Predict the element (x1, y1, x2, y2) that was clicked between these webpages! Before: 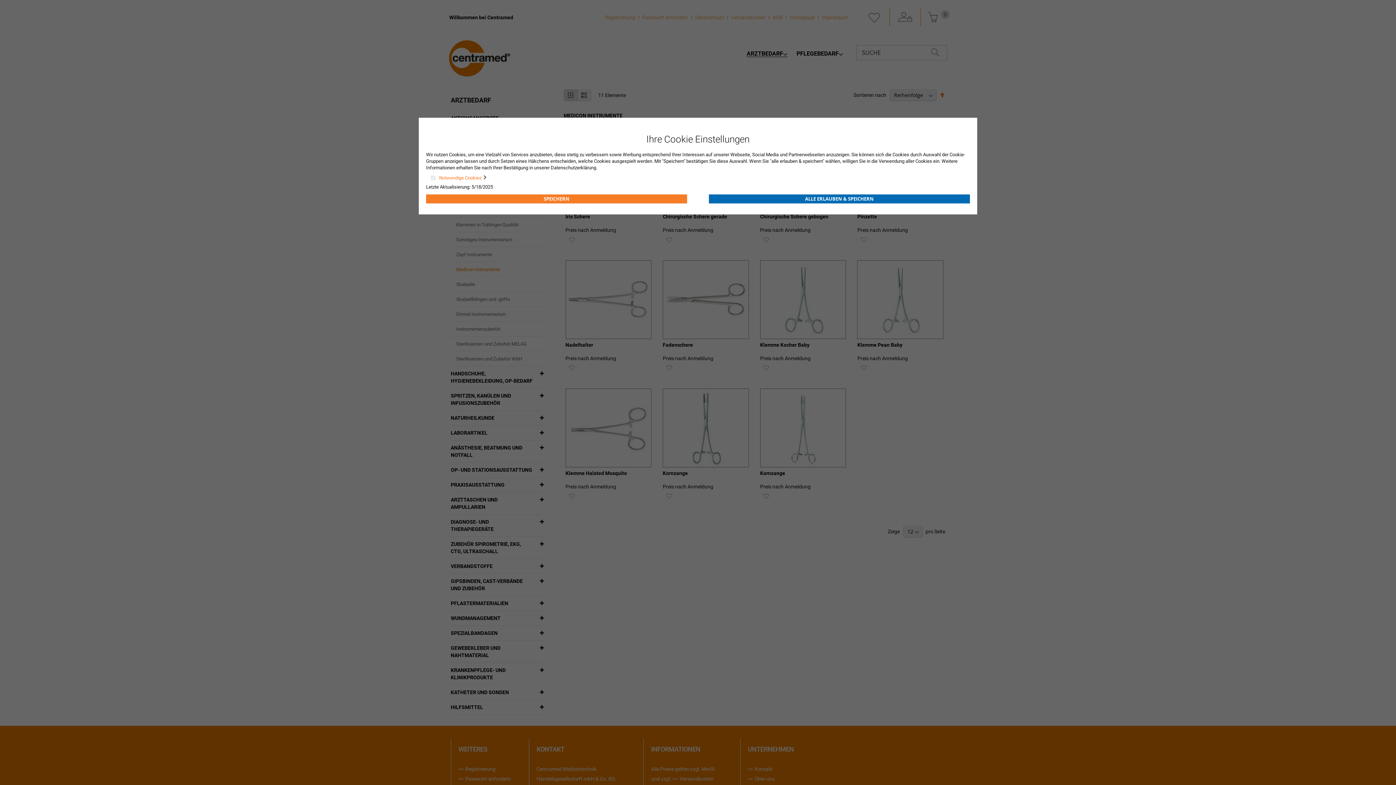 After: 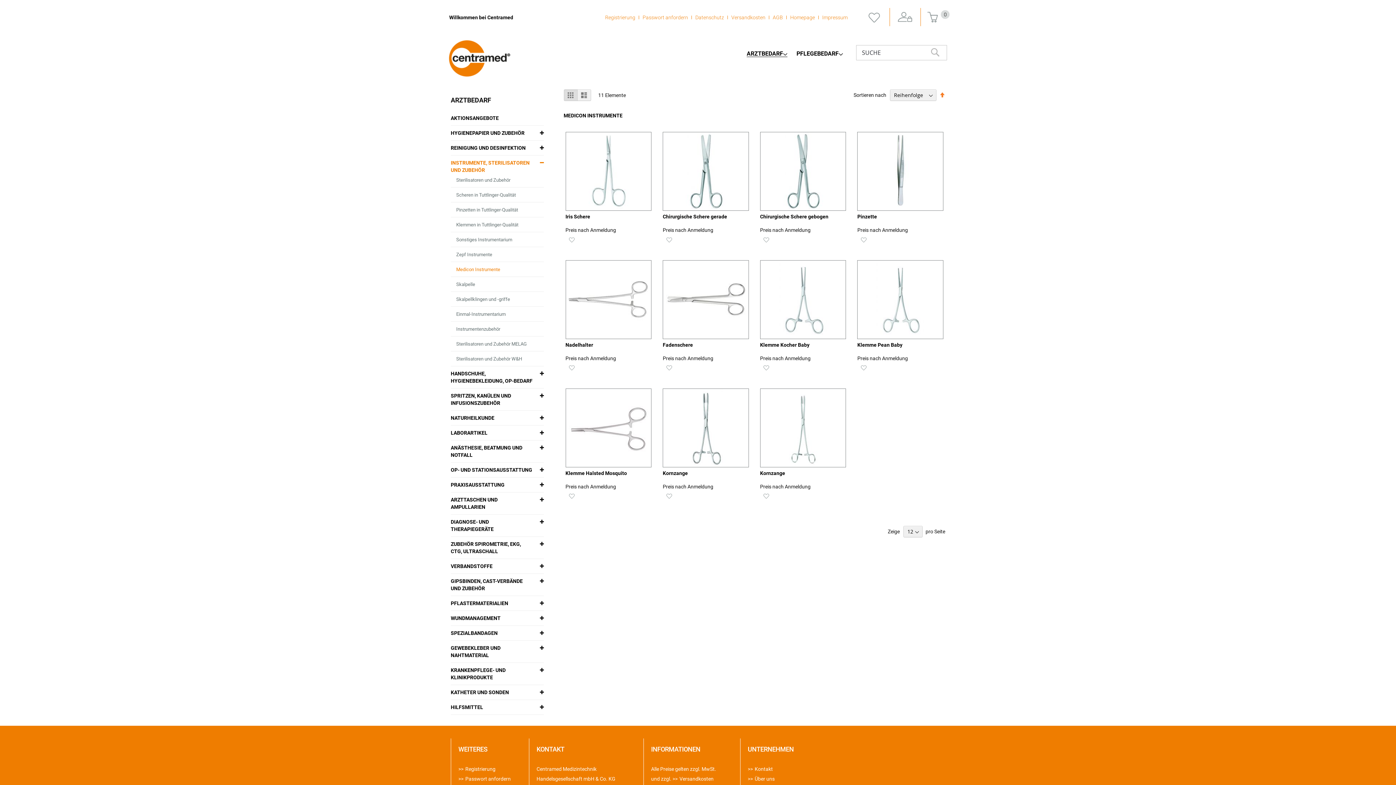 Action: bbox: (709, 194, 970, 203) label: ALLE ERLAUBEN & SPEICHERN